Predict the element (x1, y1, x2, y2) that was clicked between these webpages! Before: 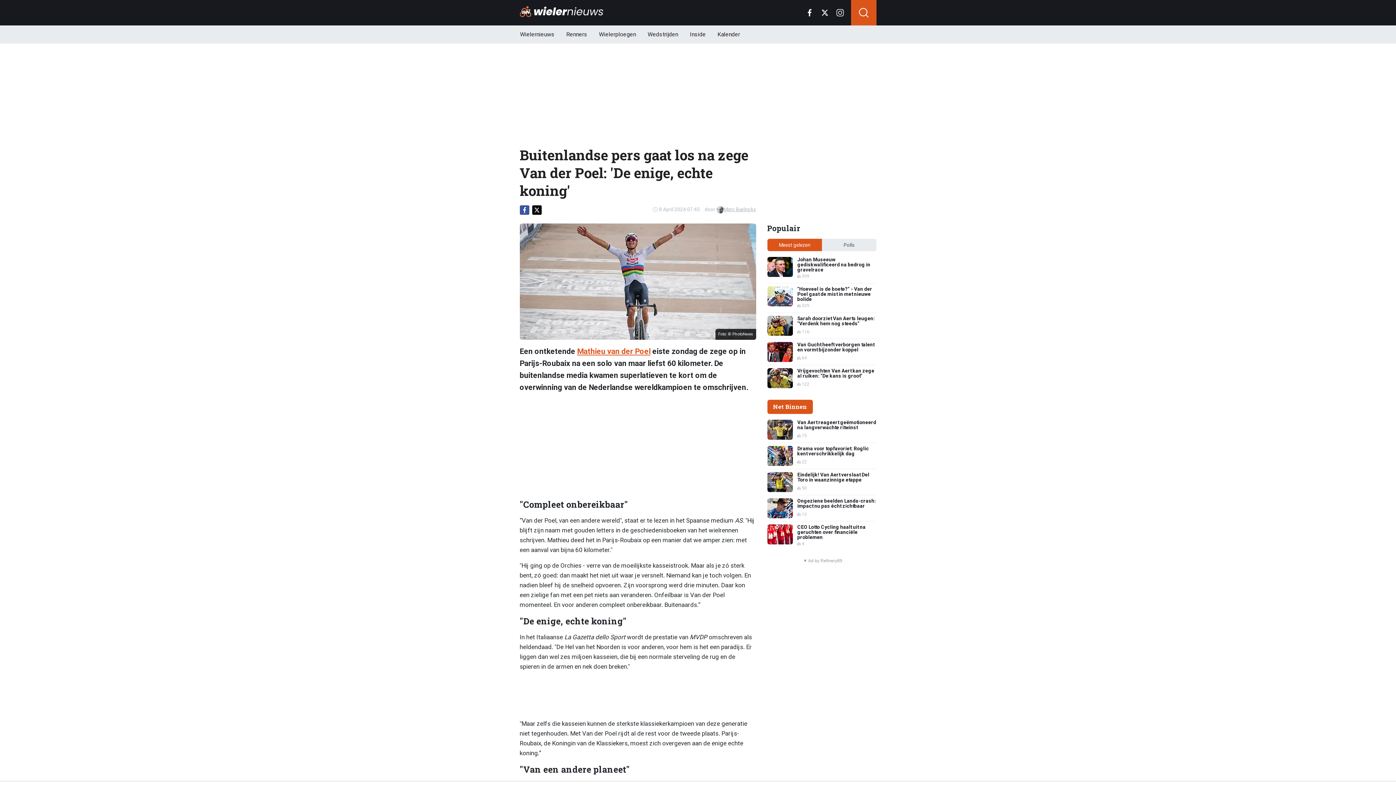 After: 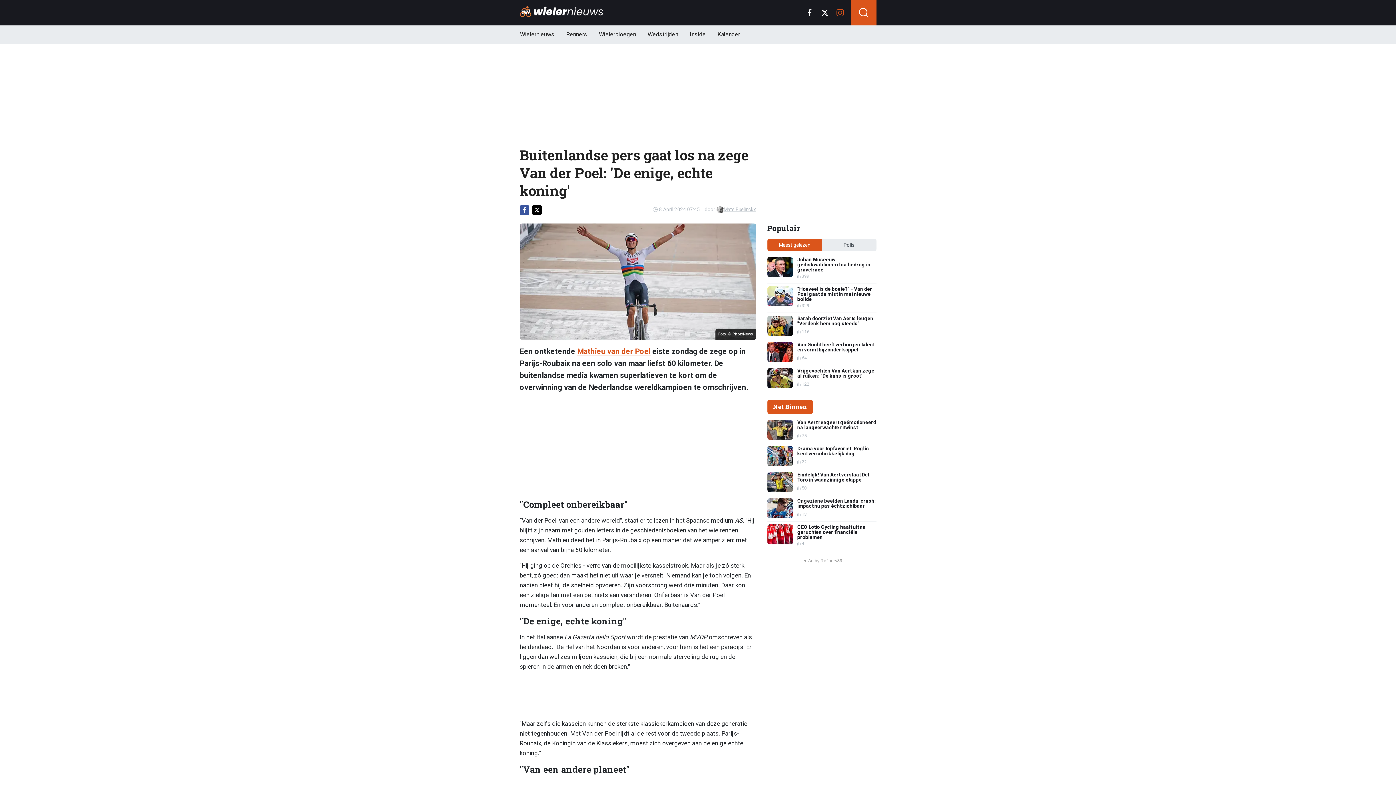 Action: bbox: (832, 0, 848, 25)